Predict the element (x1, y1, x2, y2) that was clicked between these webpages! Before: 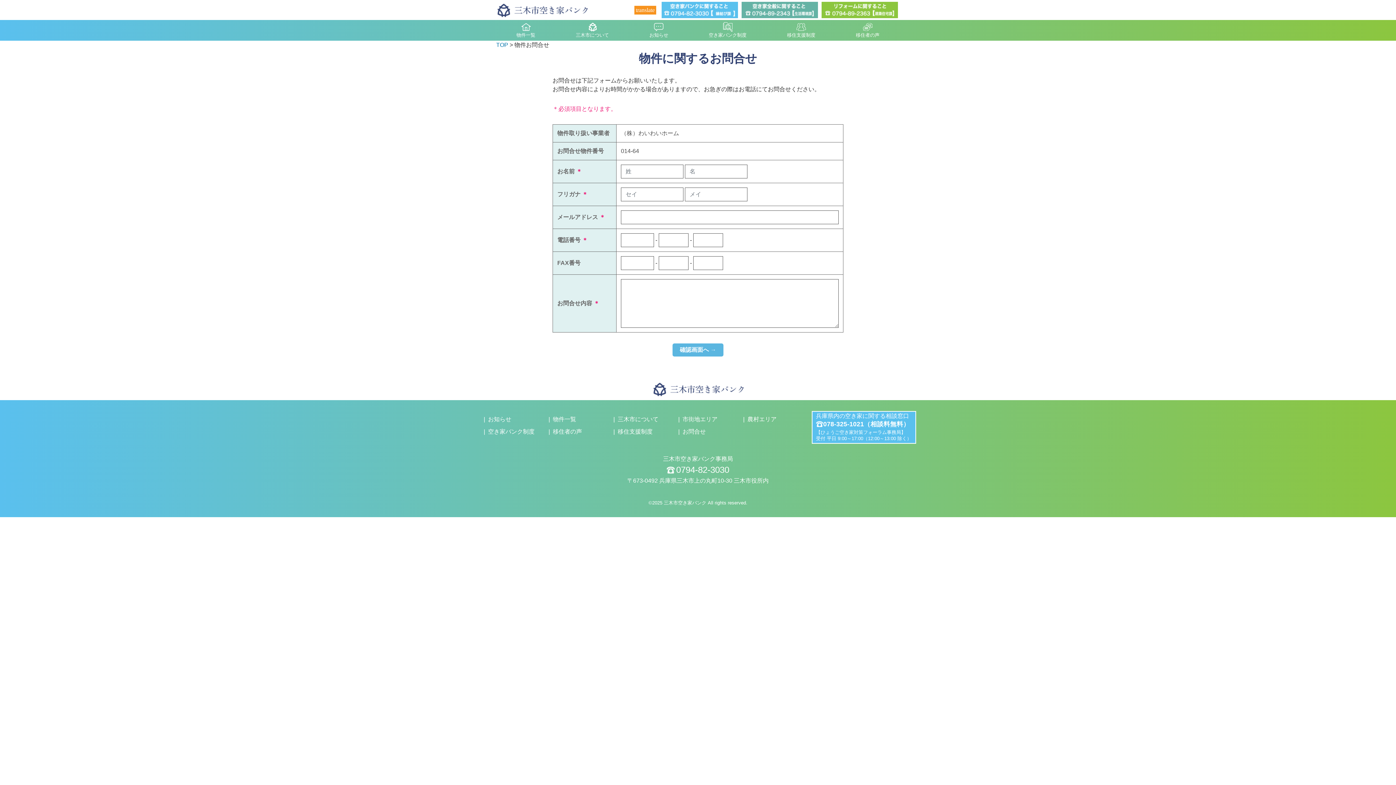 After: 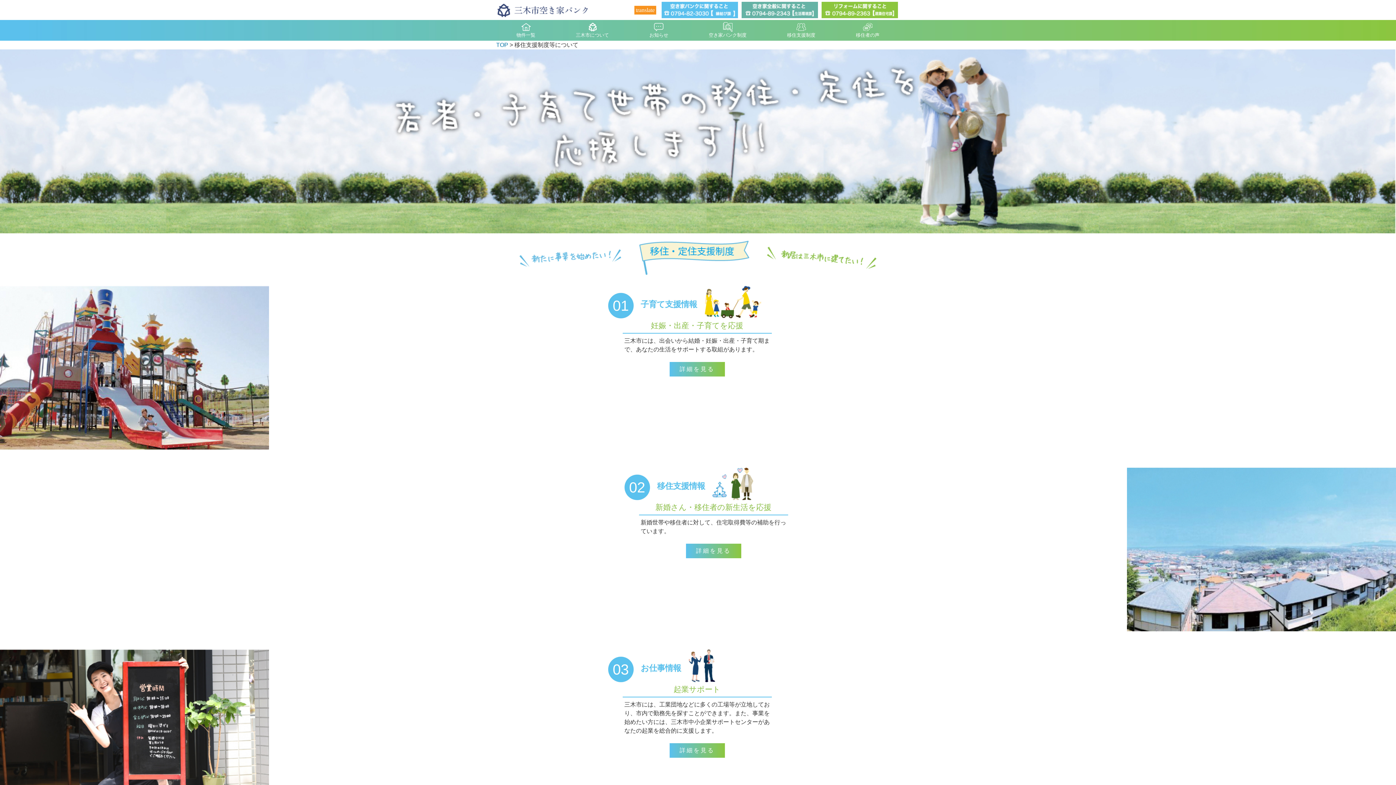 Action: label: 移住支援制度 bbox: (784, 20, 817, 40)